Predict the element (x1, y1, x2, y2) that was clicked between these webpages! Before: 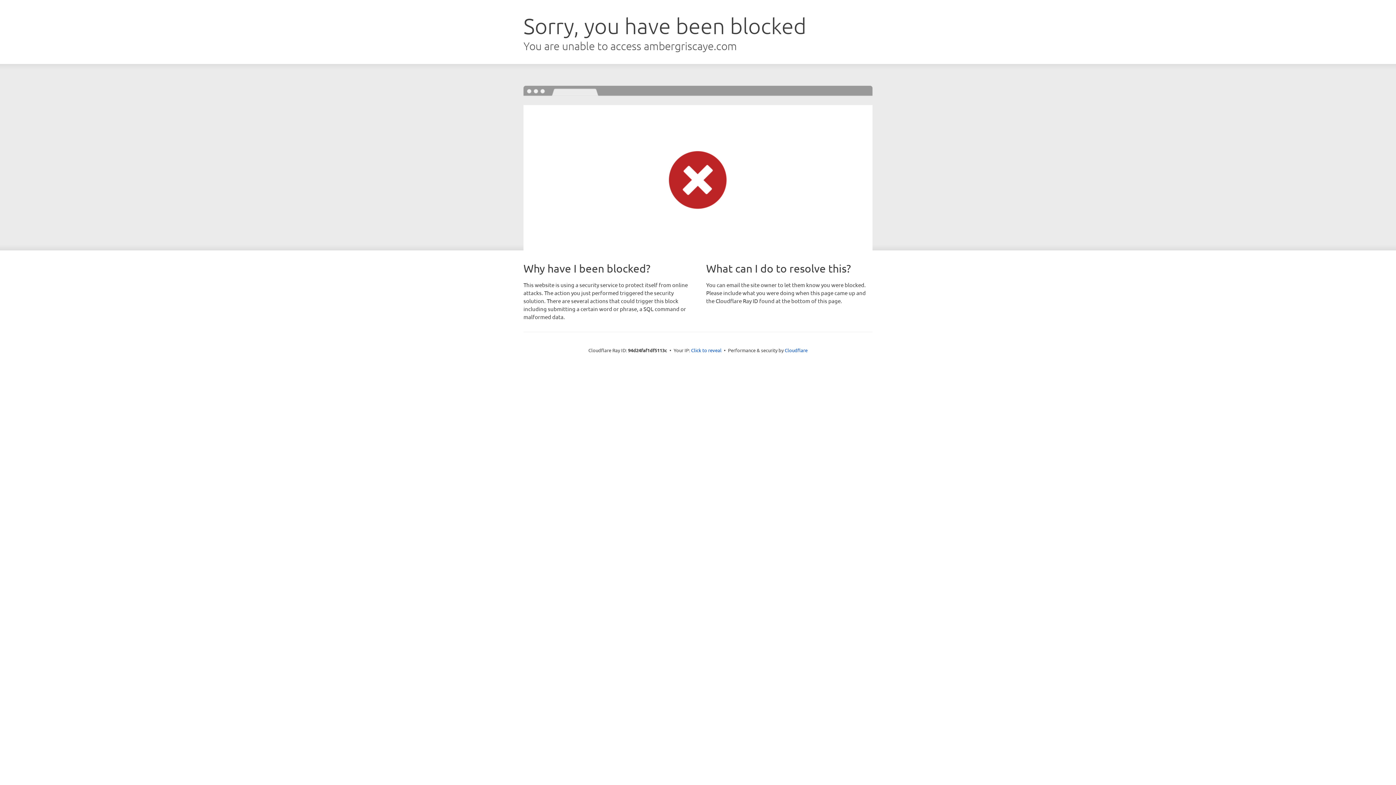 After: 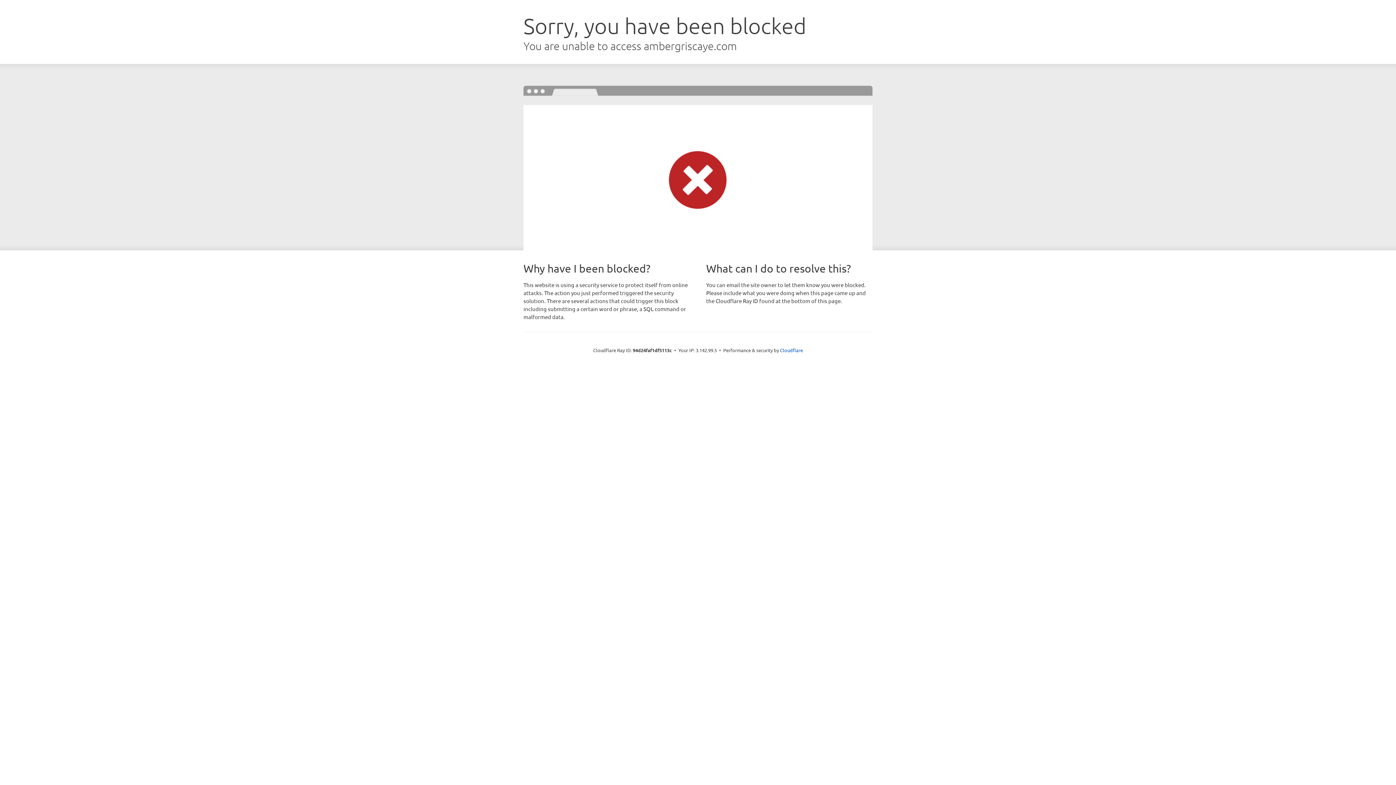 Action: bbox: (691, 346, 721, 353) label: Click to reveal